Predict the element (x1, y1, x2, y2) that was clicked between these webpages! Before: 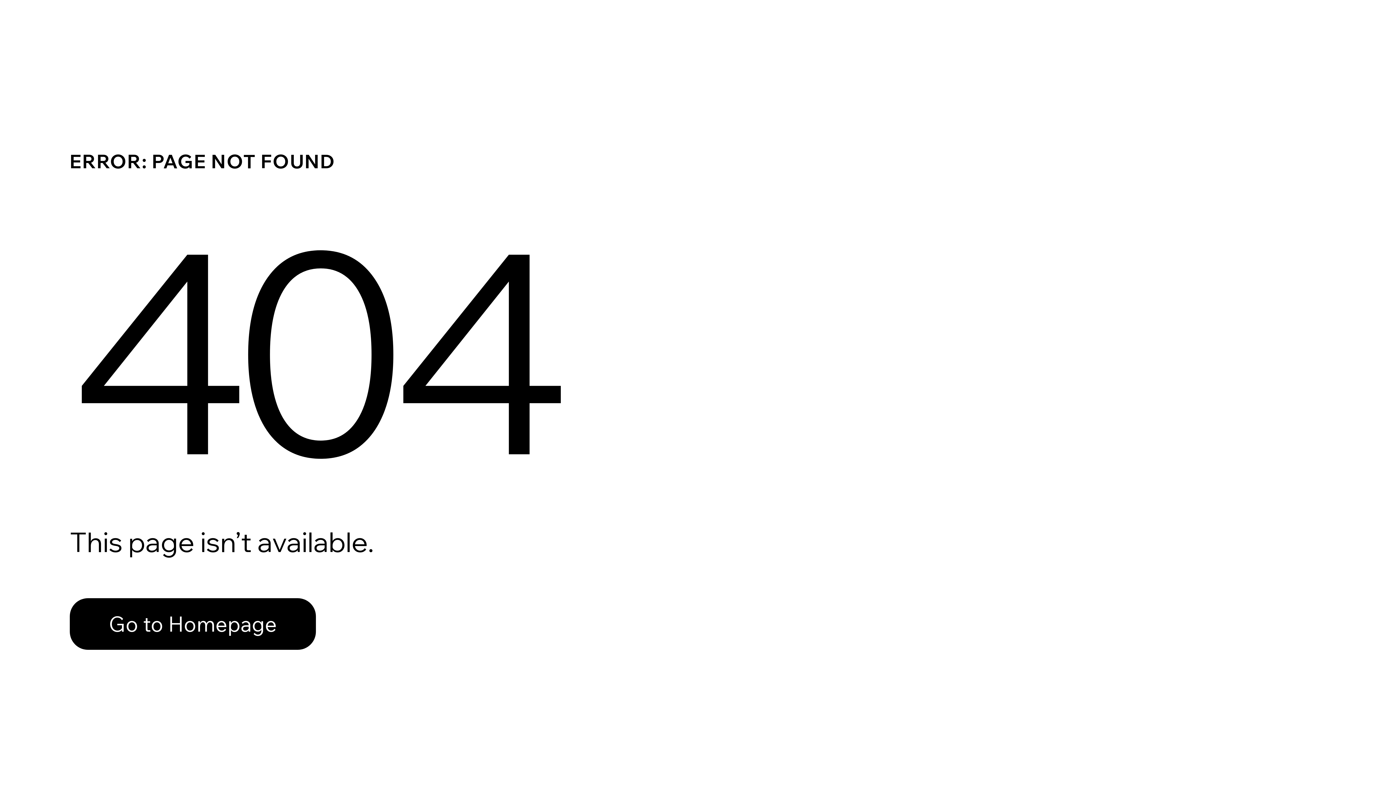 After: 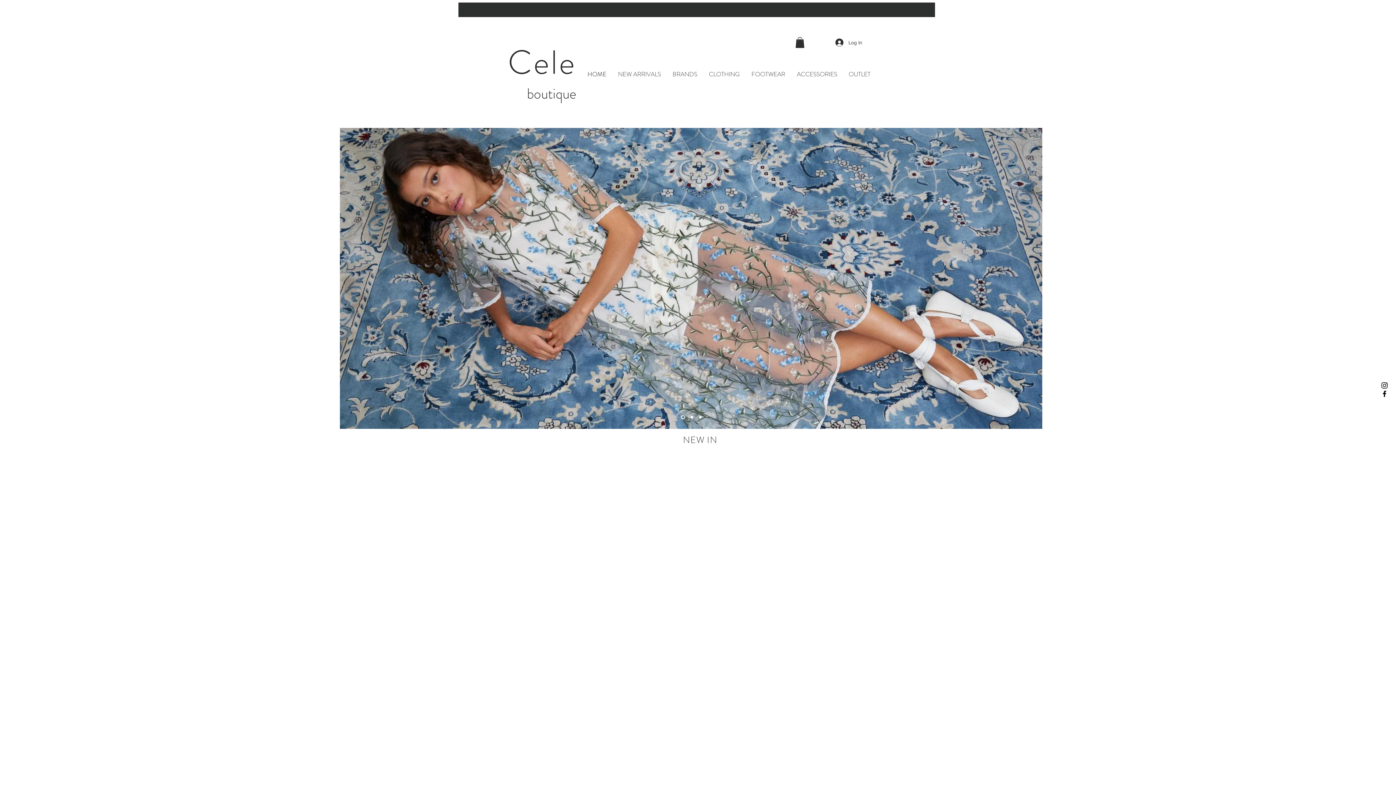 Action: label: Go to Homepage bbox: (69, 598, 316, 650)